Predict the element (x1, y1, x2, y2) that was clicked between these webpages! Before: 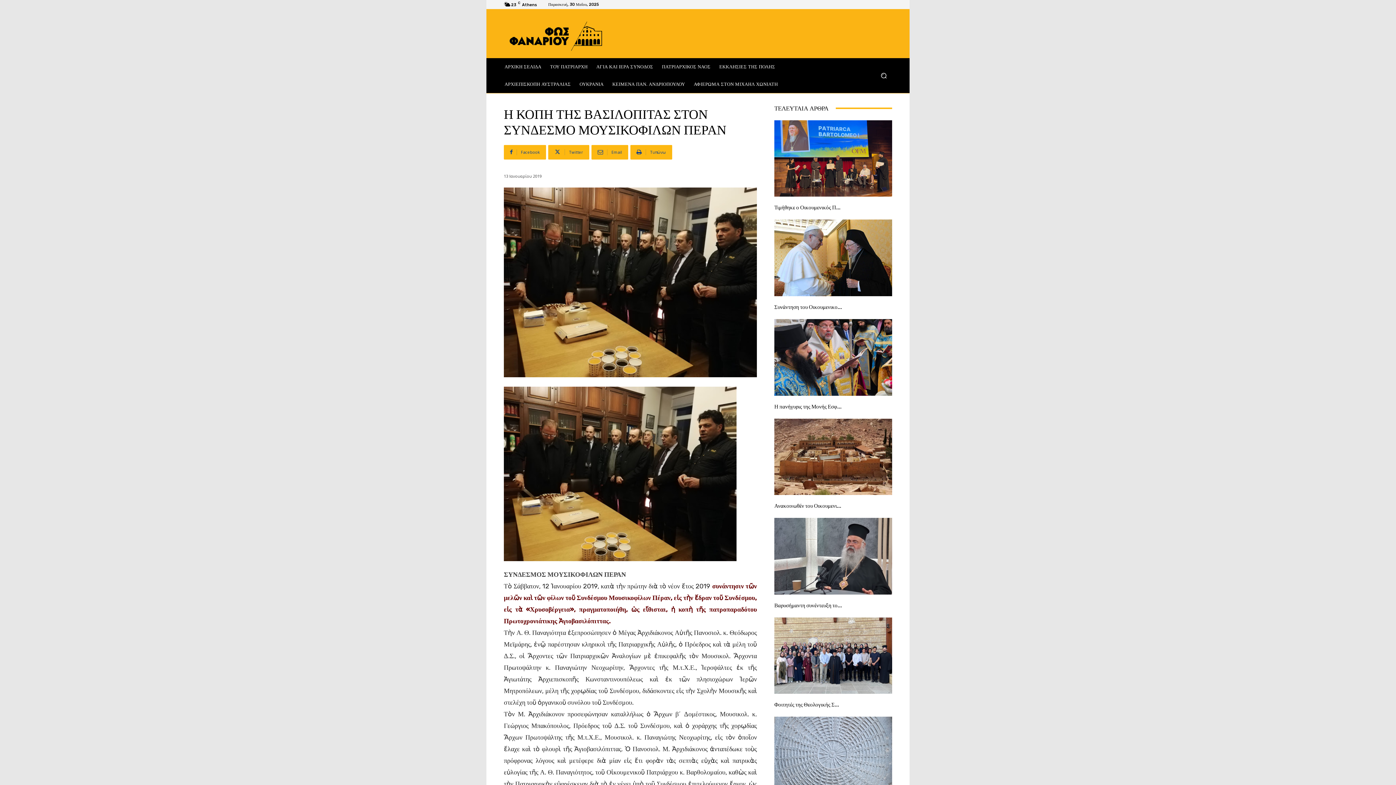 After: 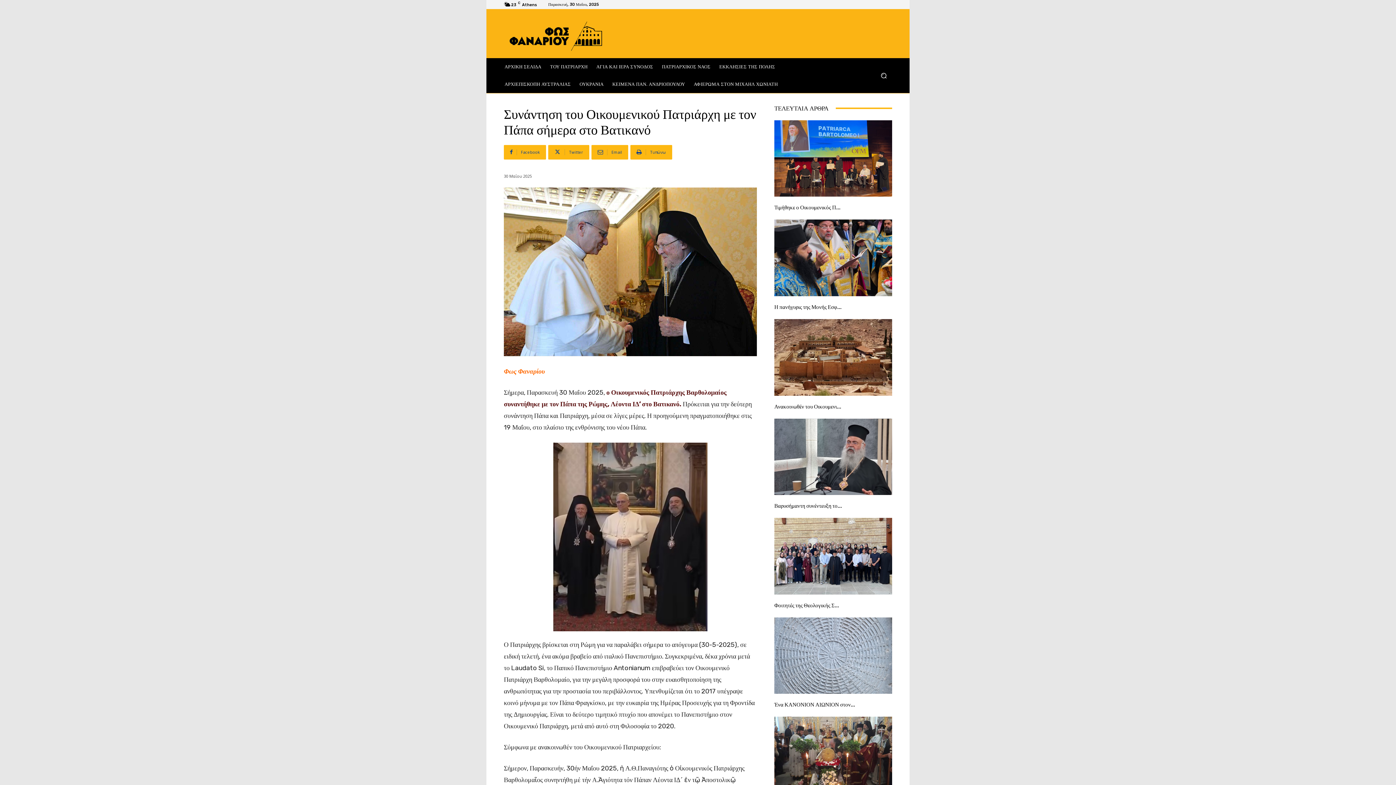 Action: label: Συνάντηση του Οικουμενικο... bbox: (774, 304, 842, 310)